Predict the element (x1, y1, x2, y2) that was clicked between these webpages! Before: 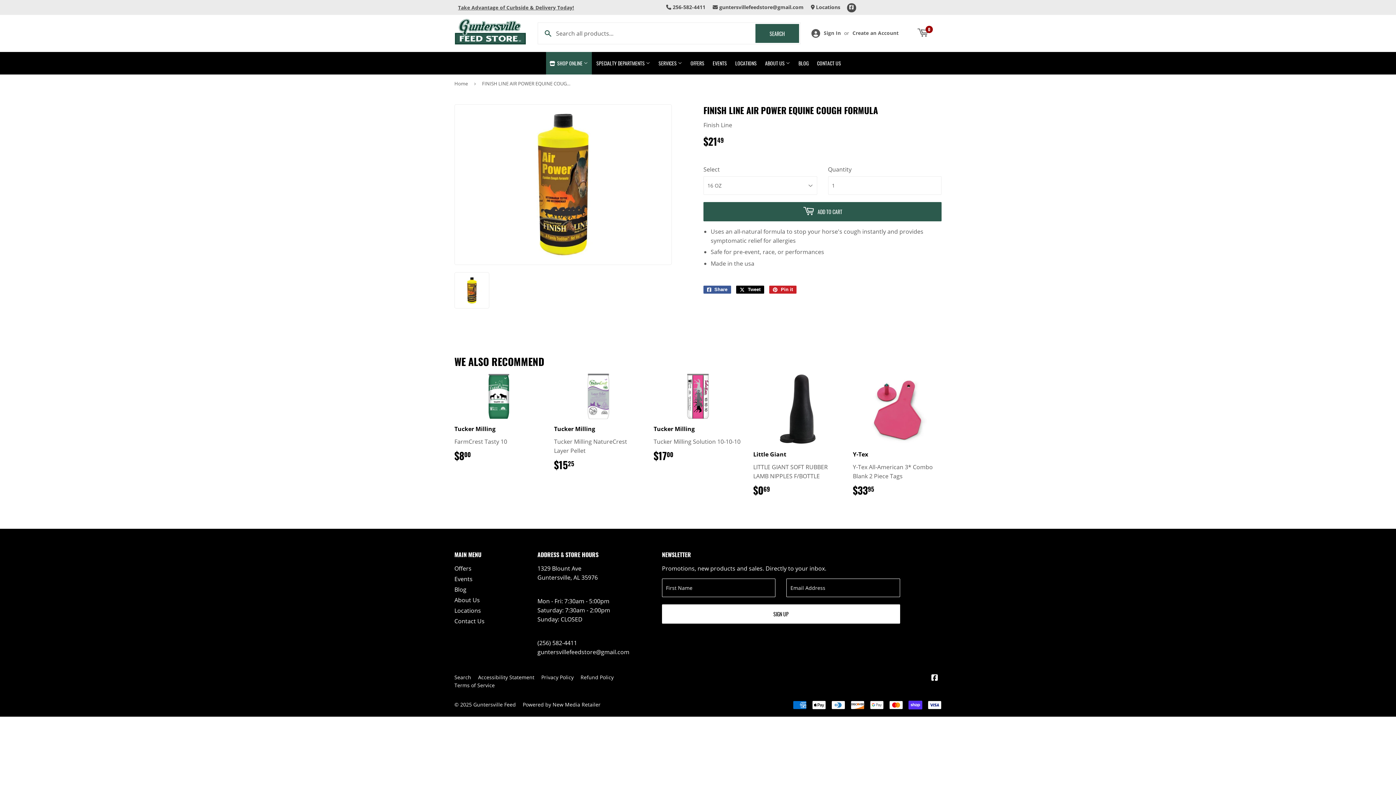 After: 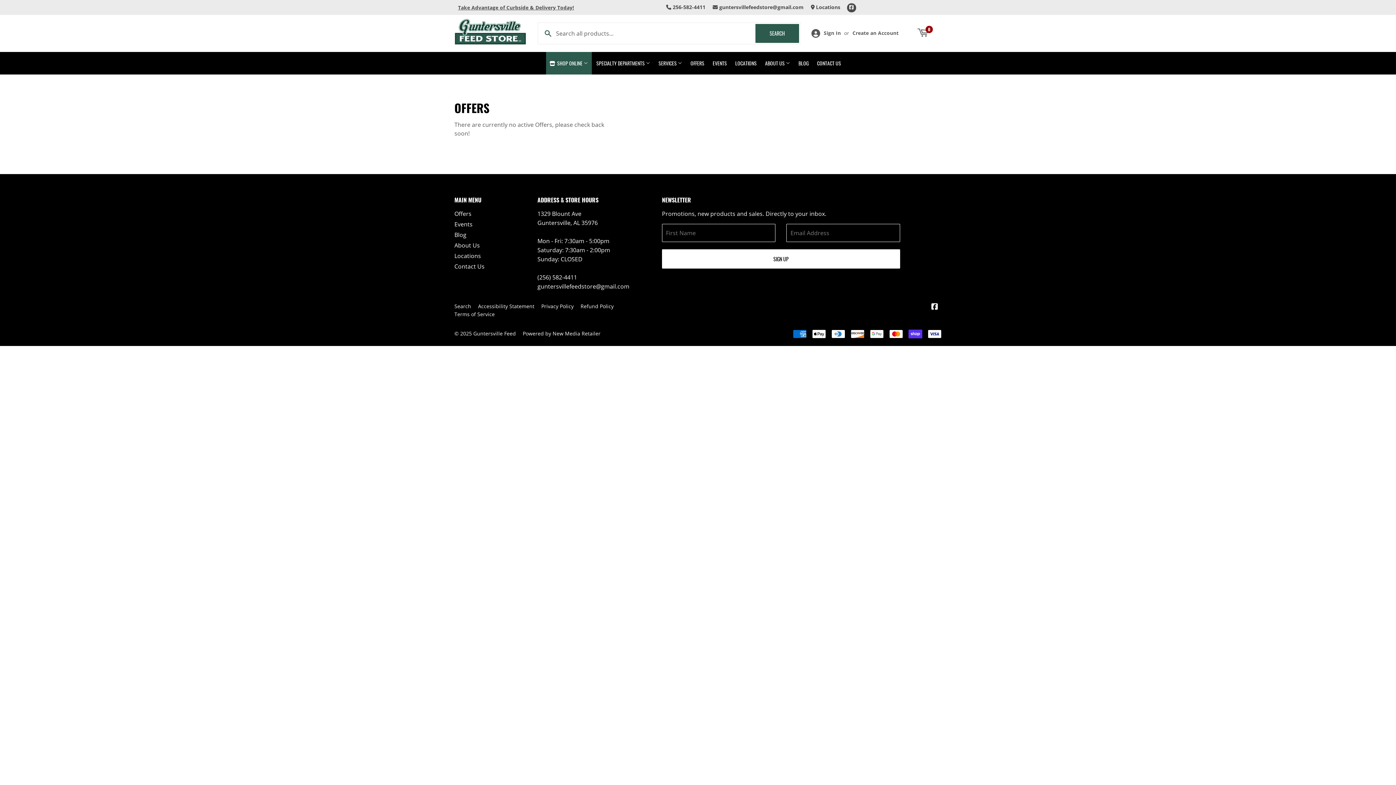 Action: label: OFFERS bbox: (687, 52, 708, 74)